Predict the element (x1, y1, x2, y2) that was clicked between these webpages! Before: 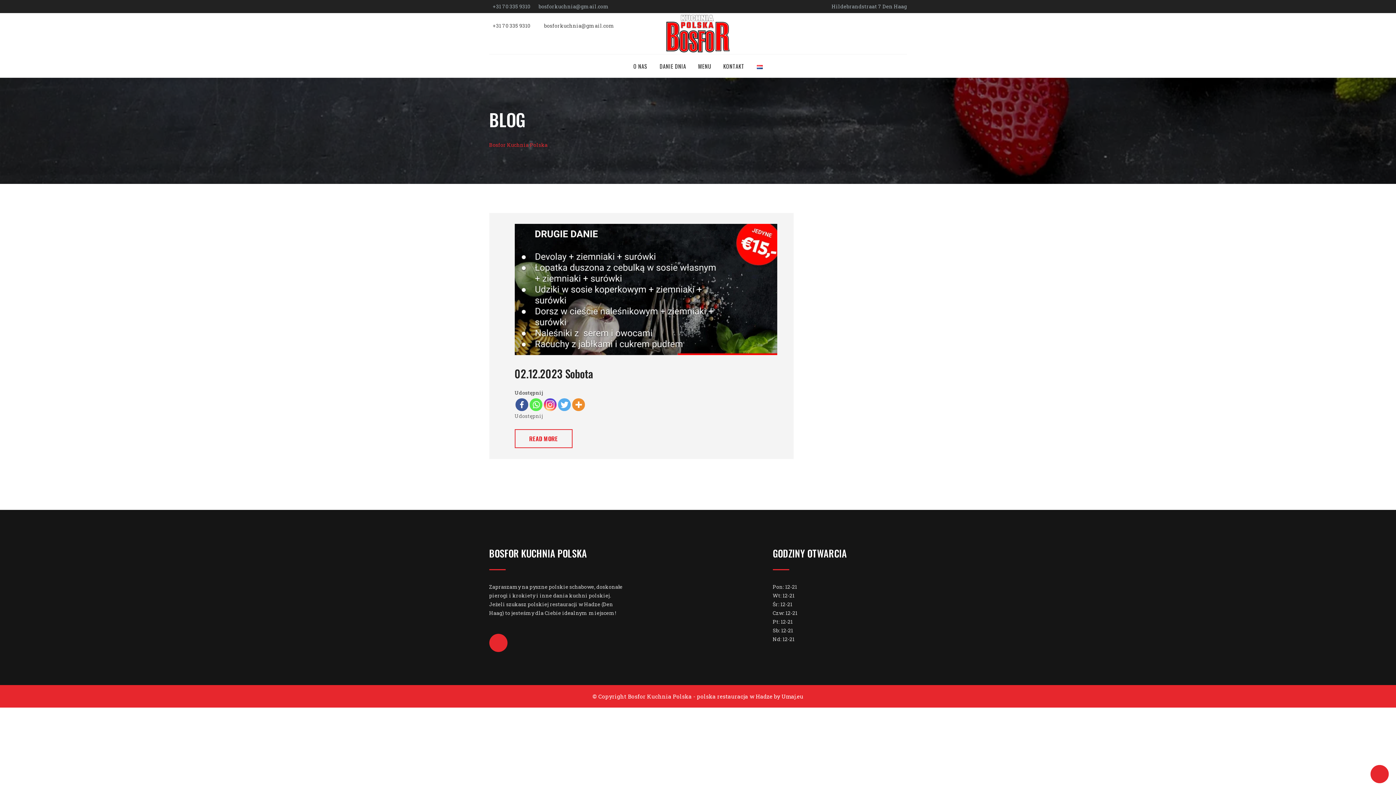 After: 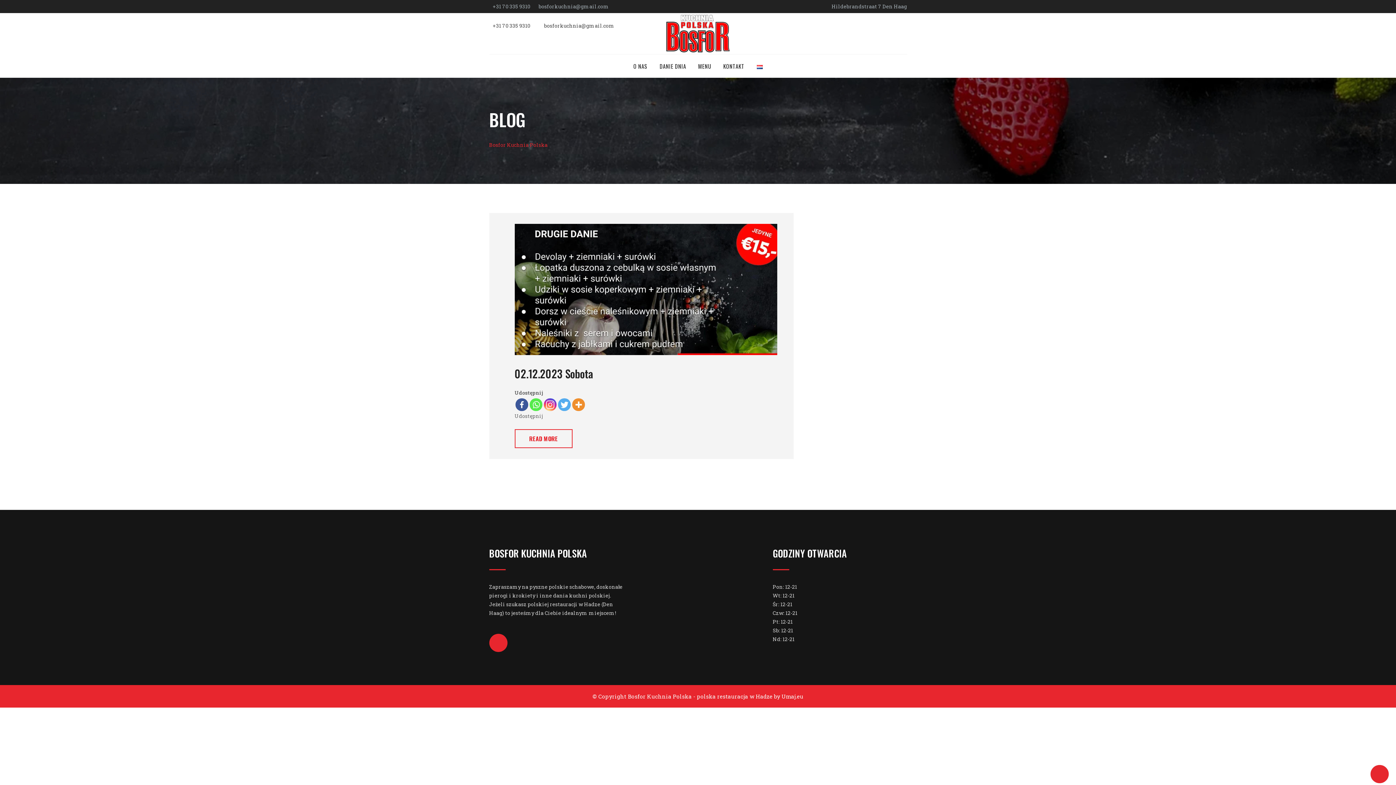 Action: bbox: (1370, 765, 1389, 783)